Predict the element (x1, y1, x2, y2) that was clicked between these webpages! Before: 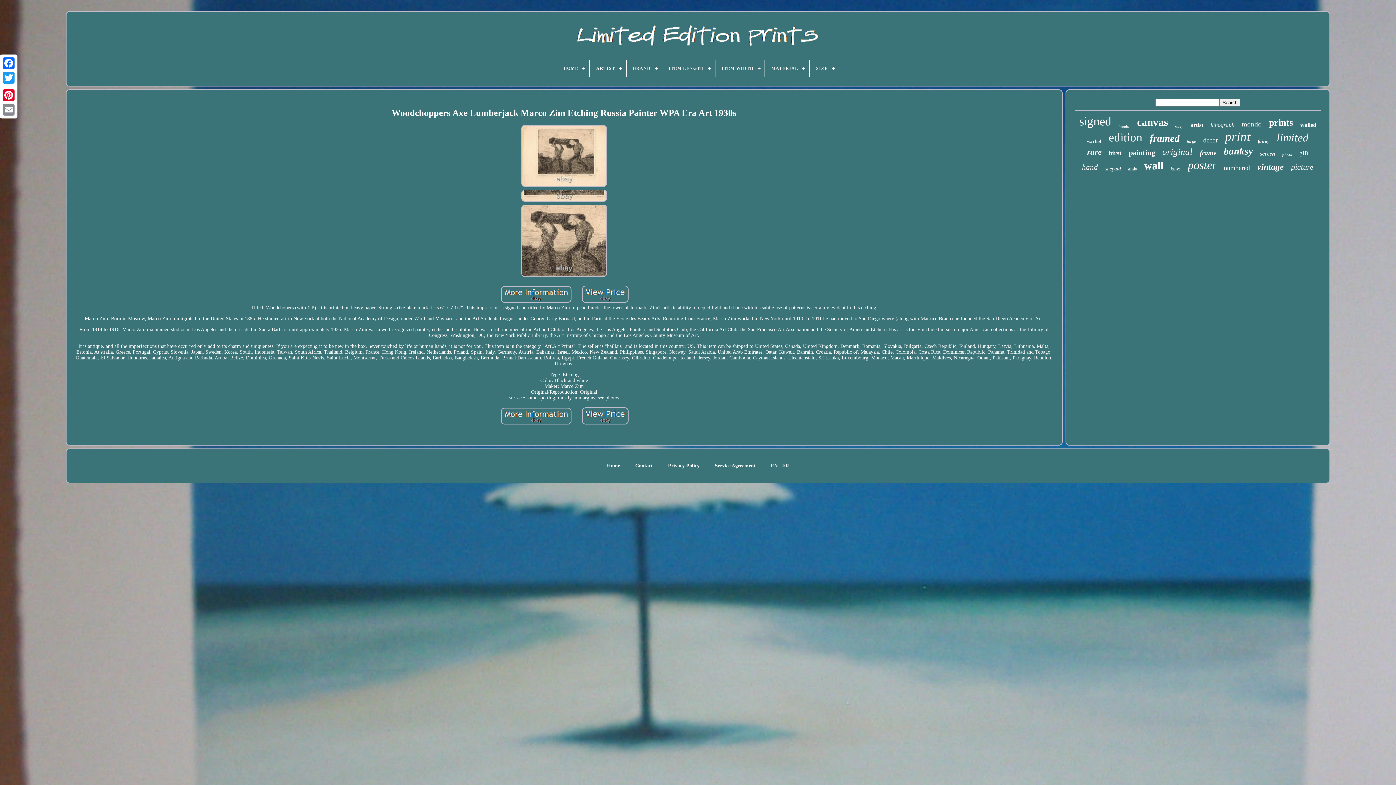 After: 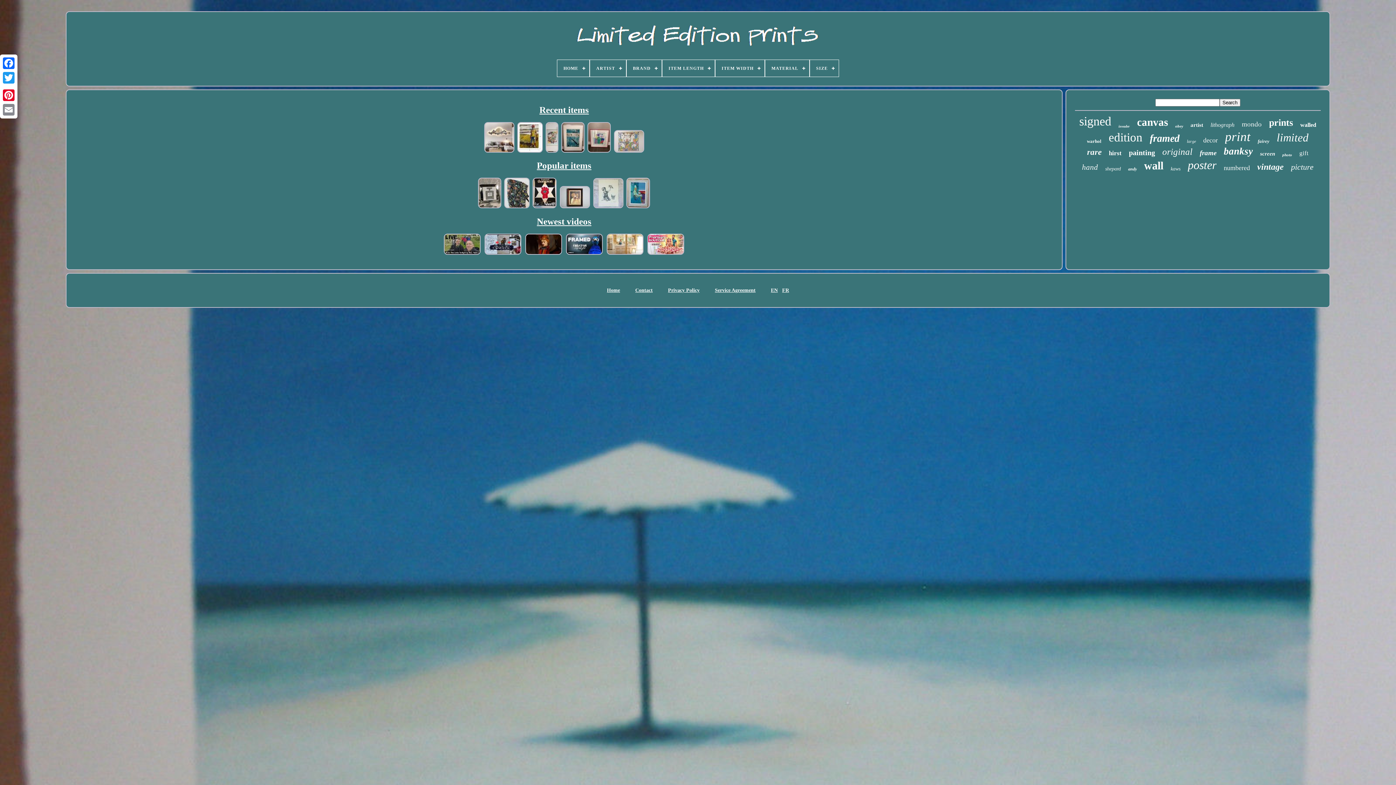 Action: label: Home bbox: (607, 463, 620, 469)